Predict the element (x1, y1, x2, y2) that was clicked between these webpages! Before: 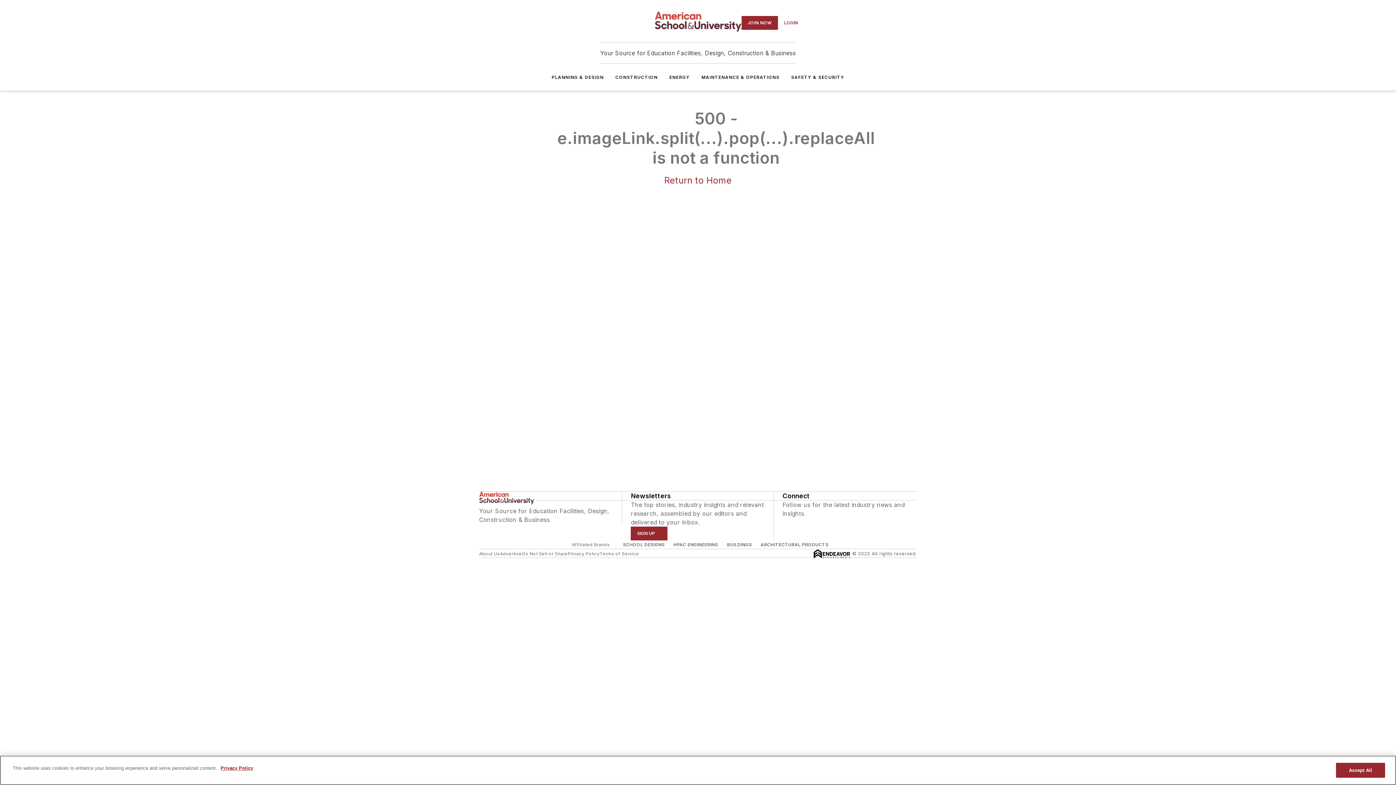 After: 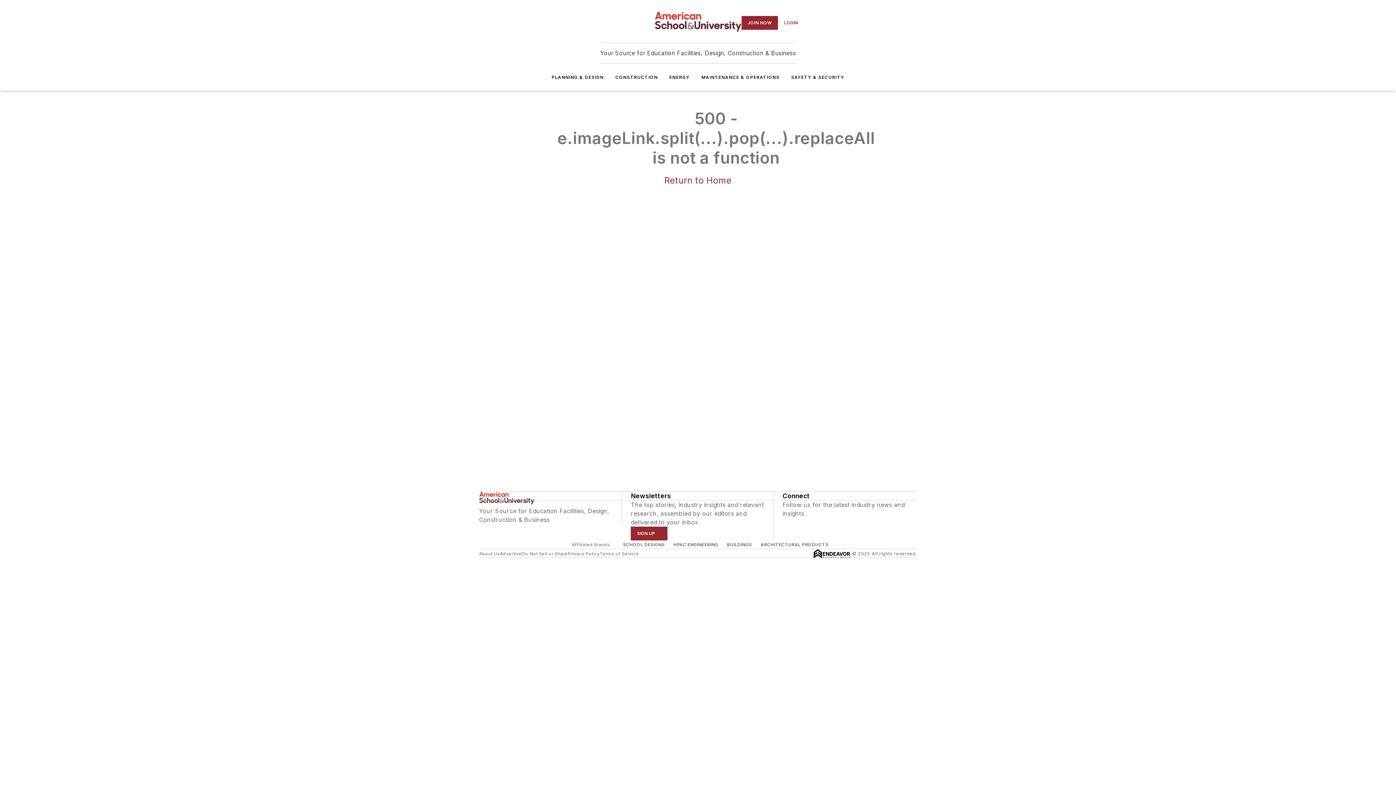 Action: bbox: (615, 74, 657, 80) label: CONSTRUCTION